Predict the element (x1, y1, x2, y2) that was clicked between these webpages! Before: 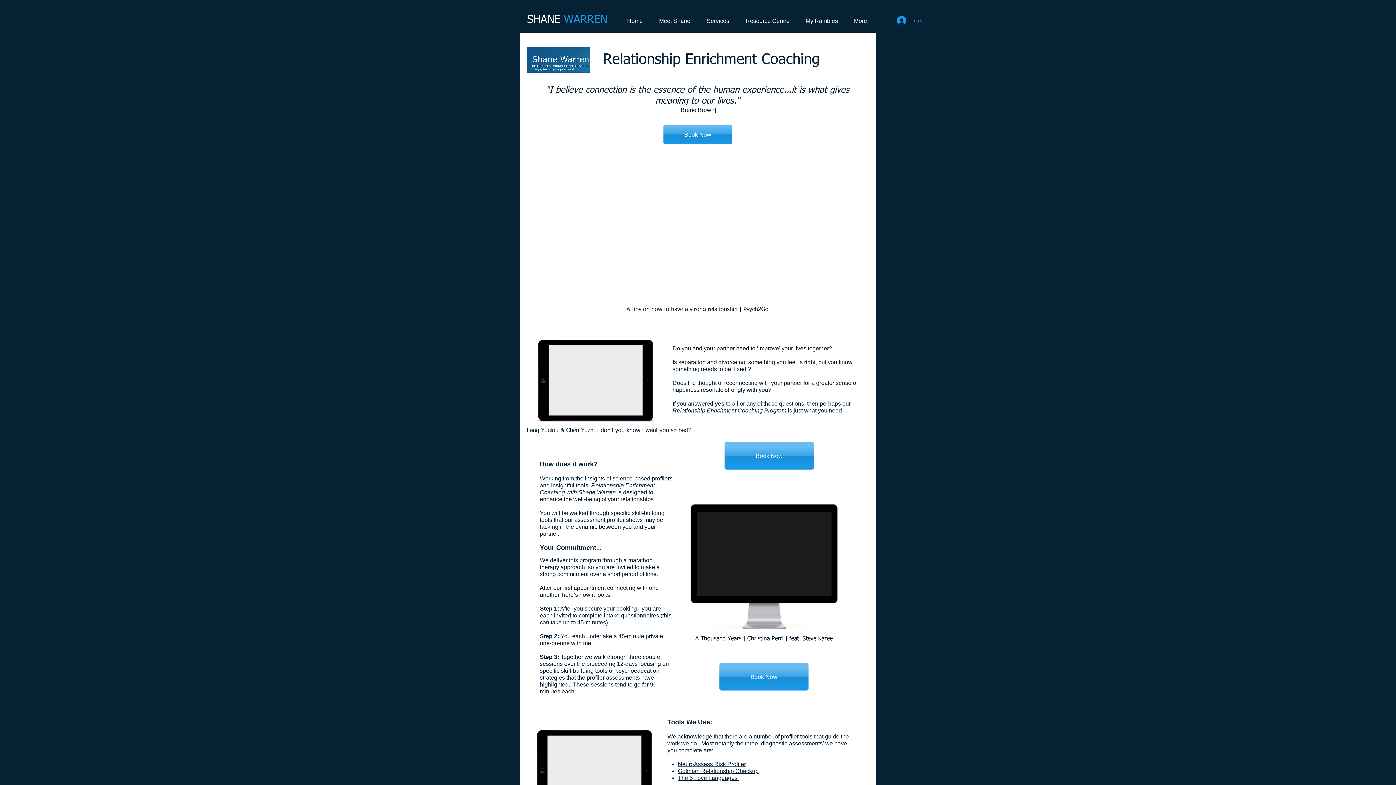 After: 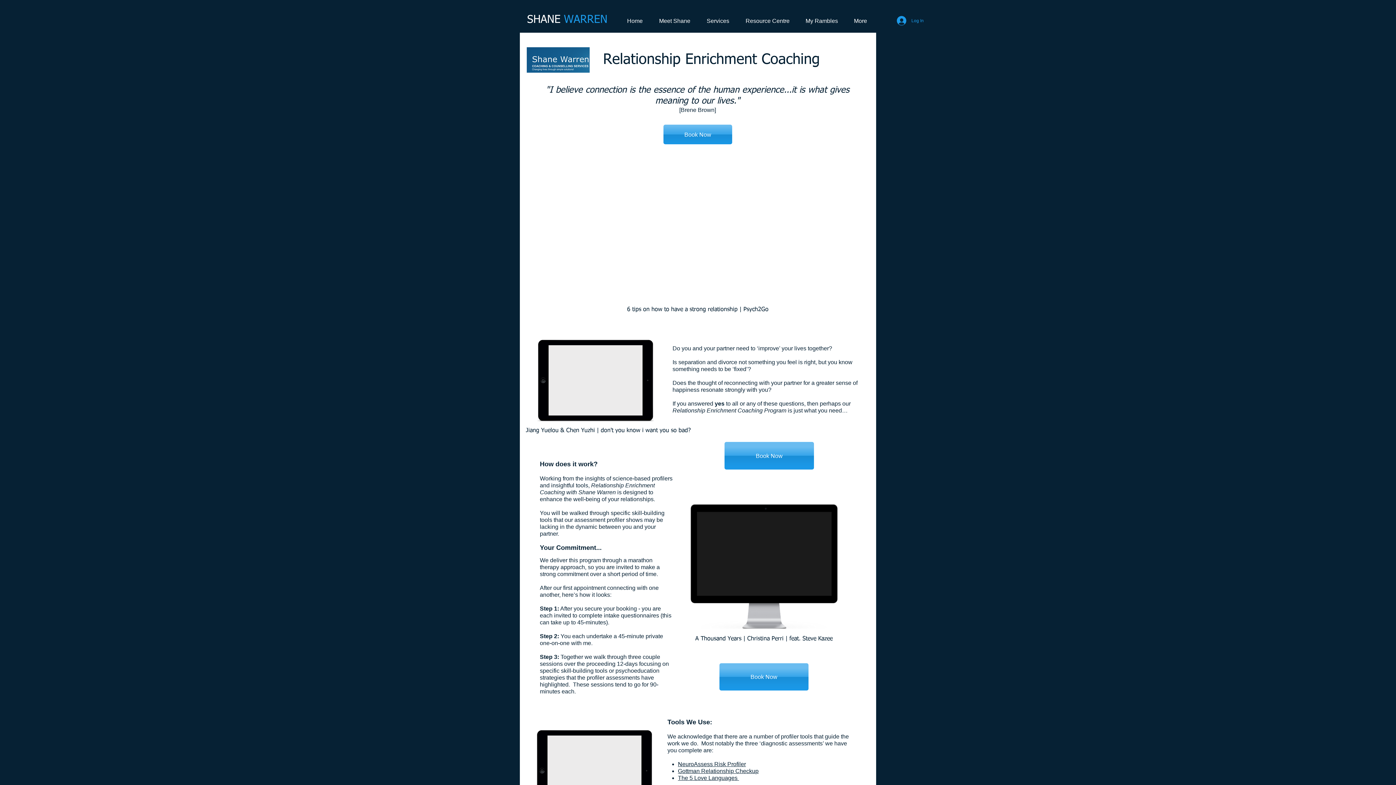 Action: label: NeuroAssess Risk Profiler bbox: (678, 761, 746, 767)